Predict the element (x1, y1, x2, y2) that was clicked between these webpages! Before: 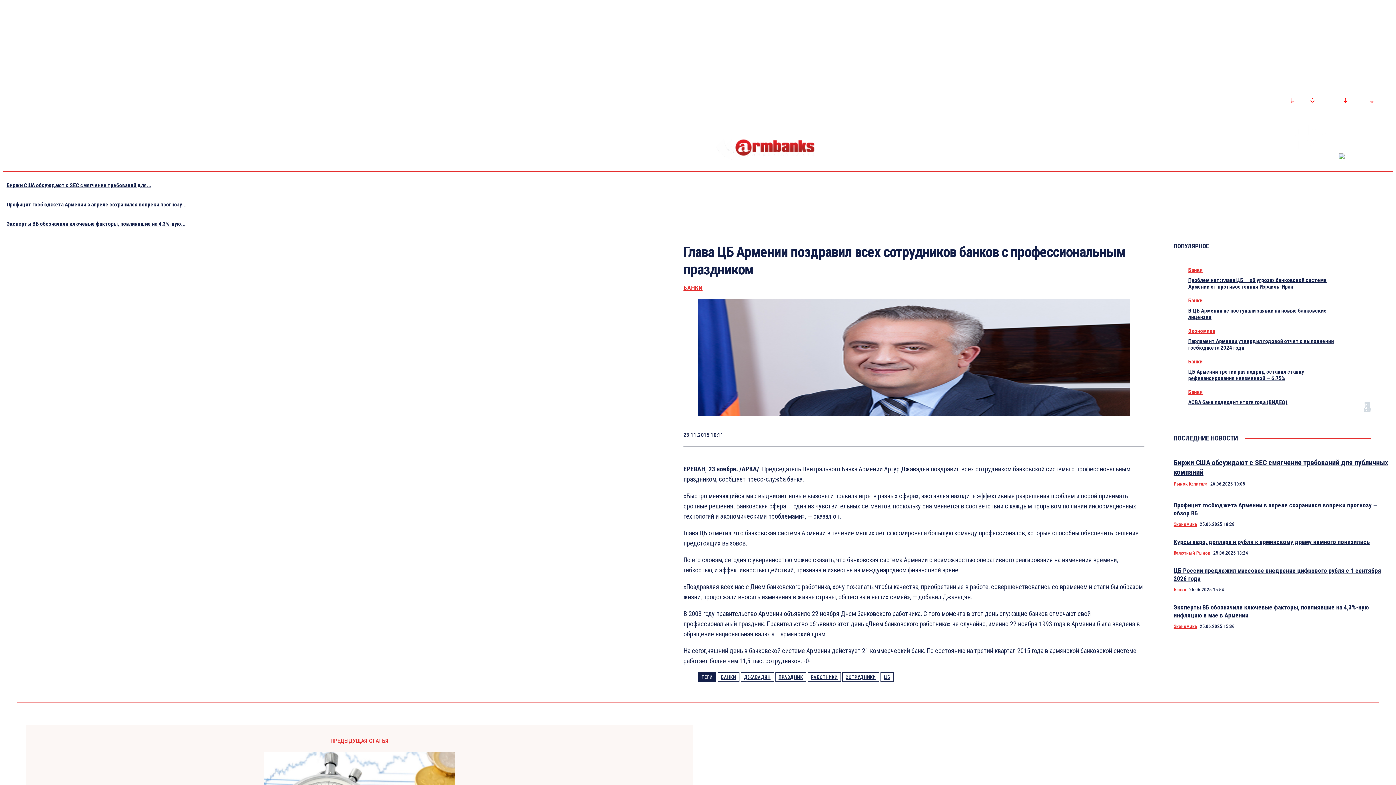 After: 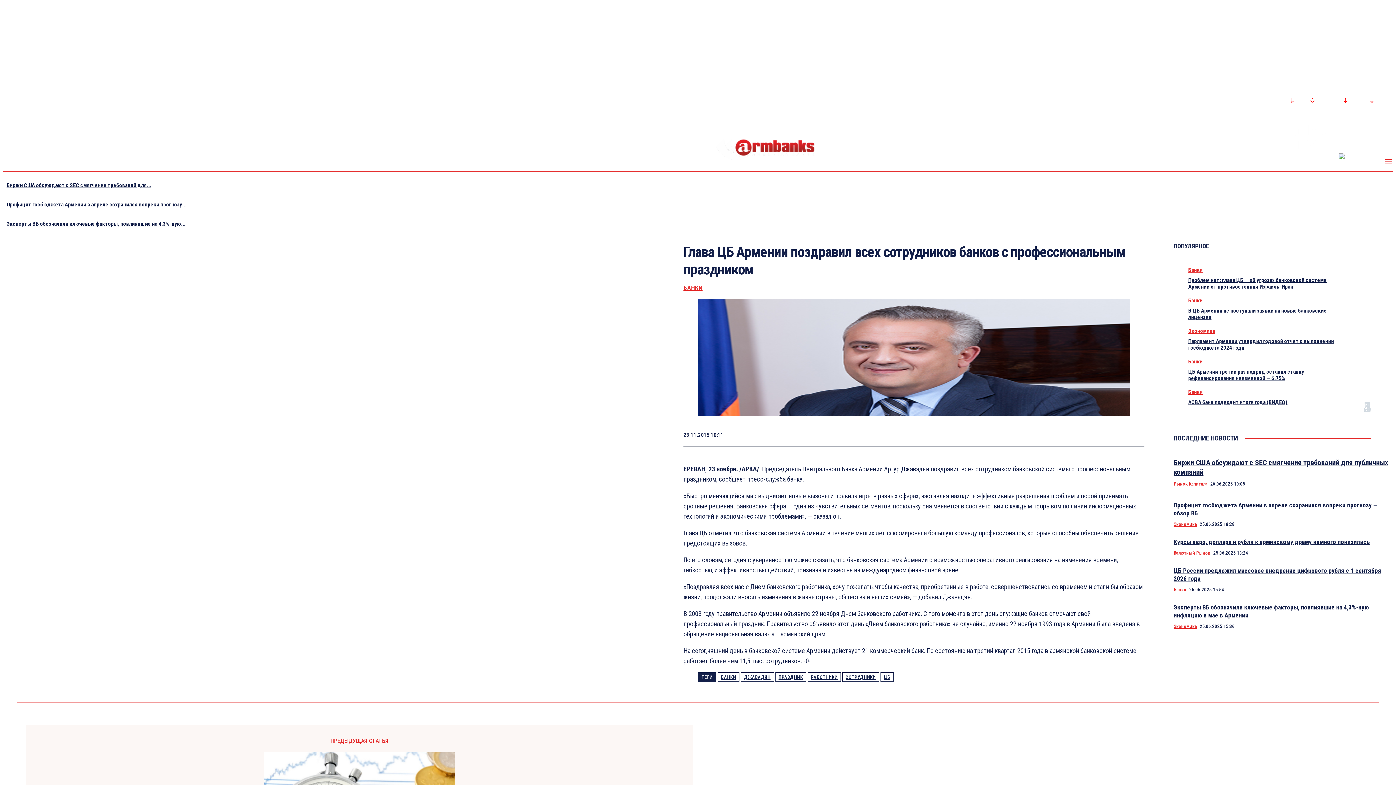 Action: bbox: (1384, 161, 1393, 167)